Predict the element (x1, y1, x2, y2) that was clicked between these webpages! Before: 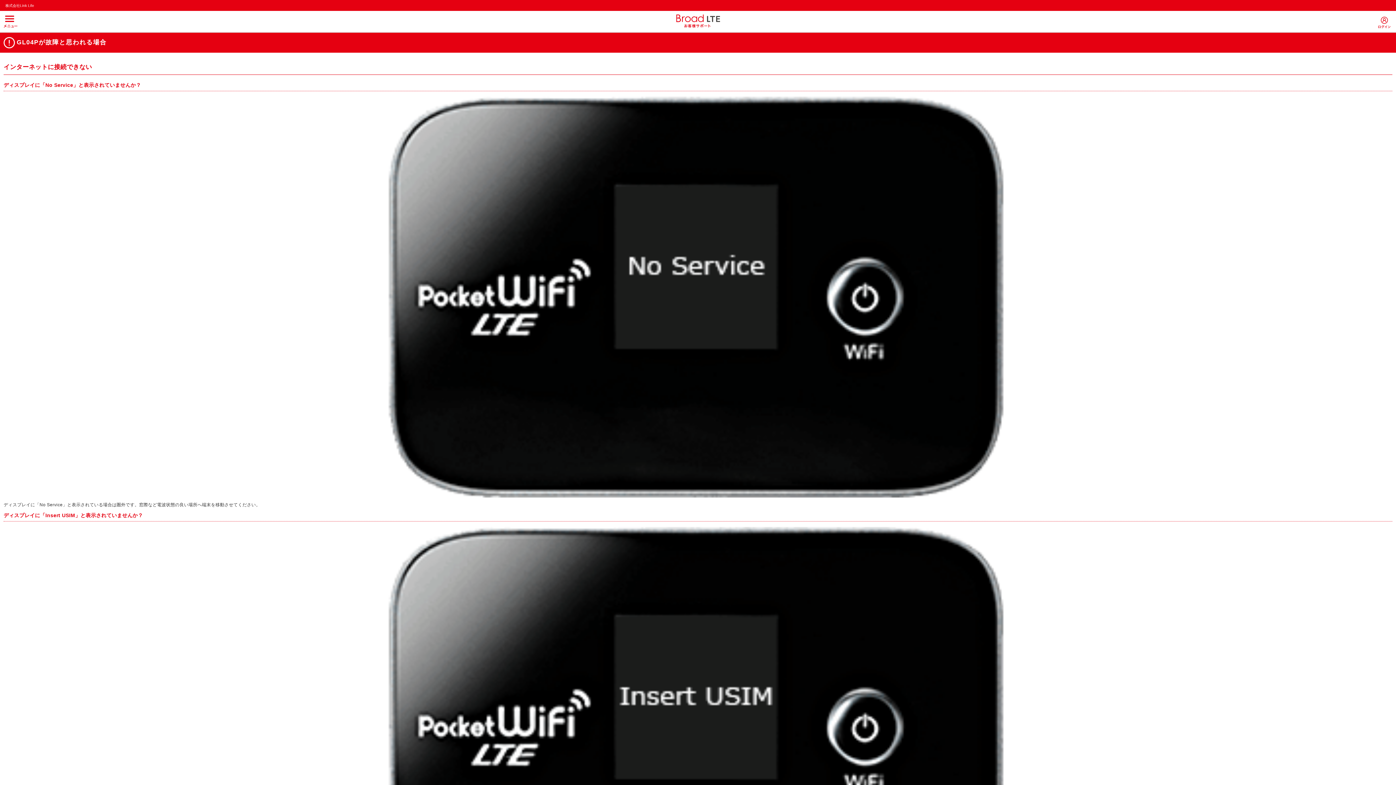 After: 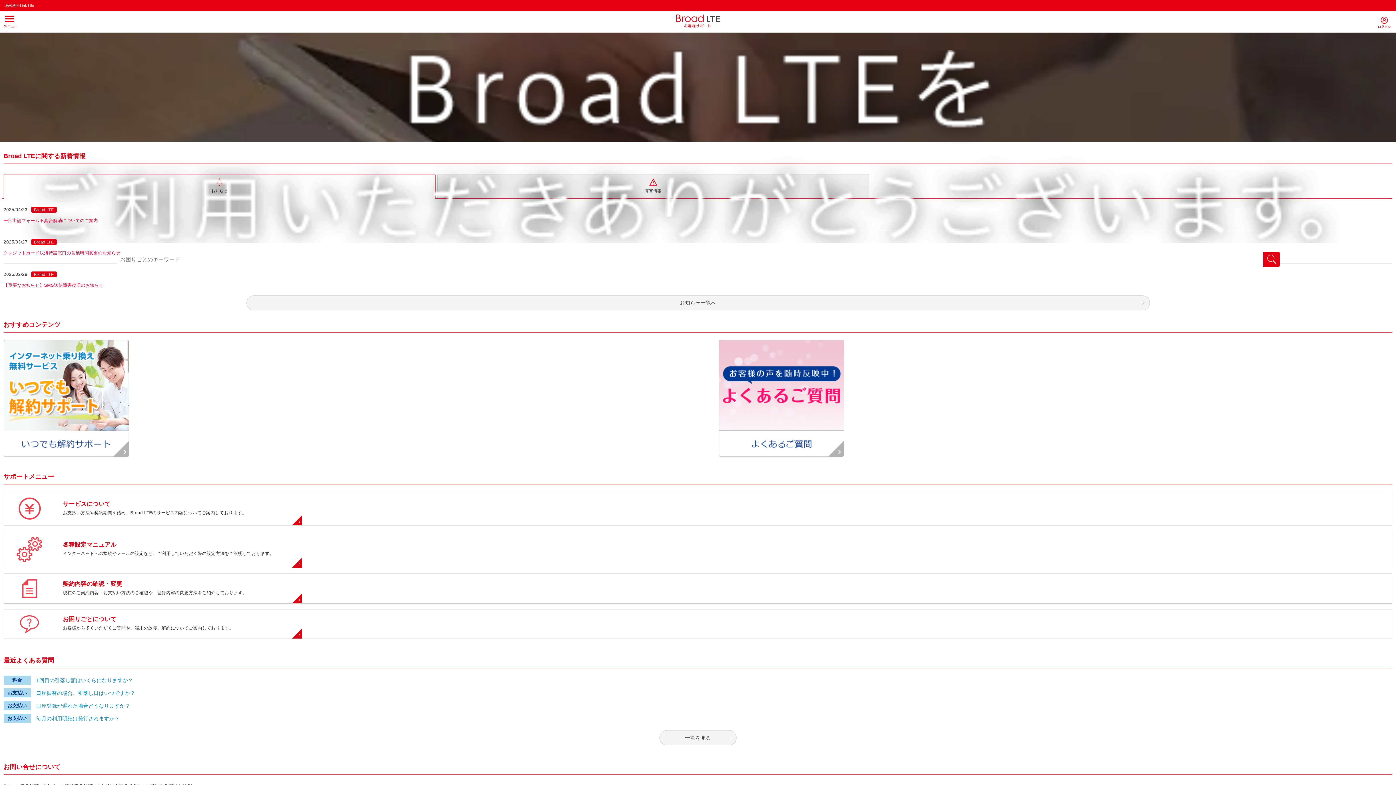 Action: bbox: (676, 22, 720, 27)